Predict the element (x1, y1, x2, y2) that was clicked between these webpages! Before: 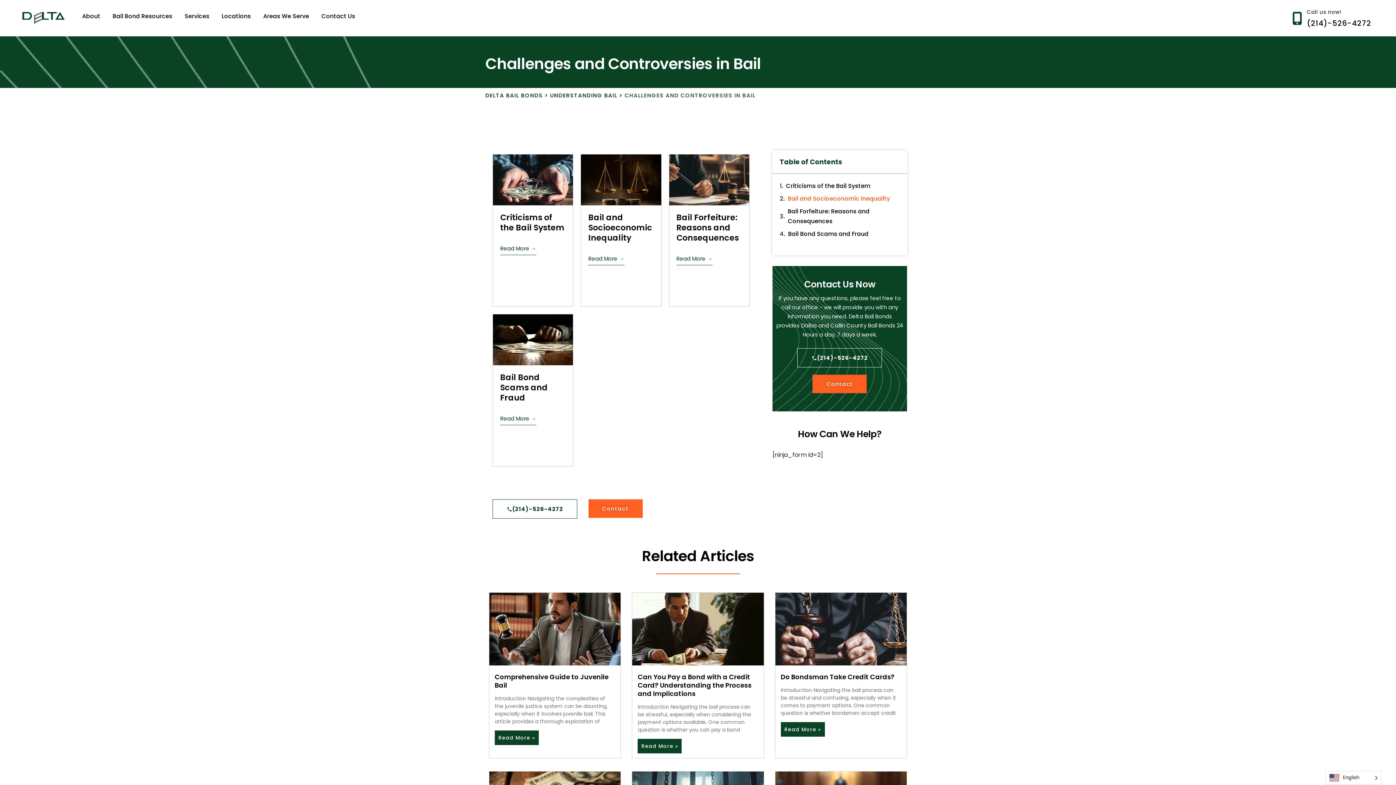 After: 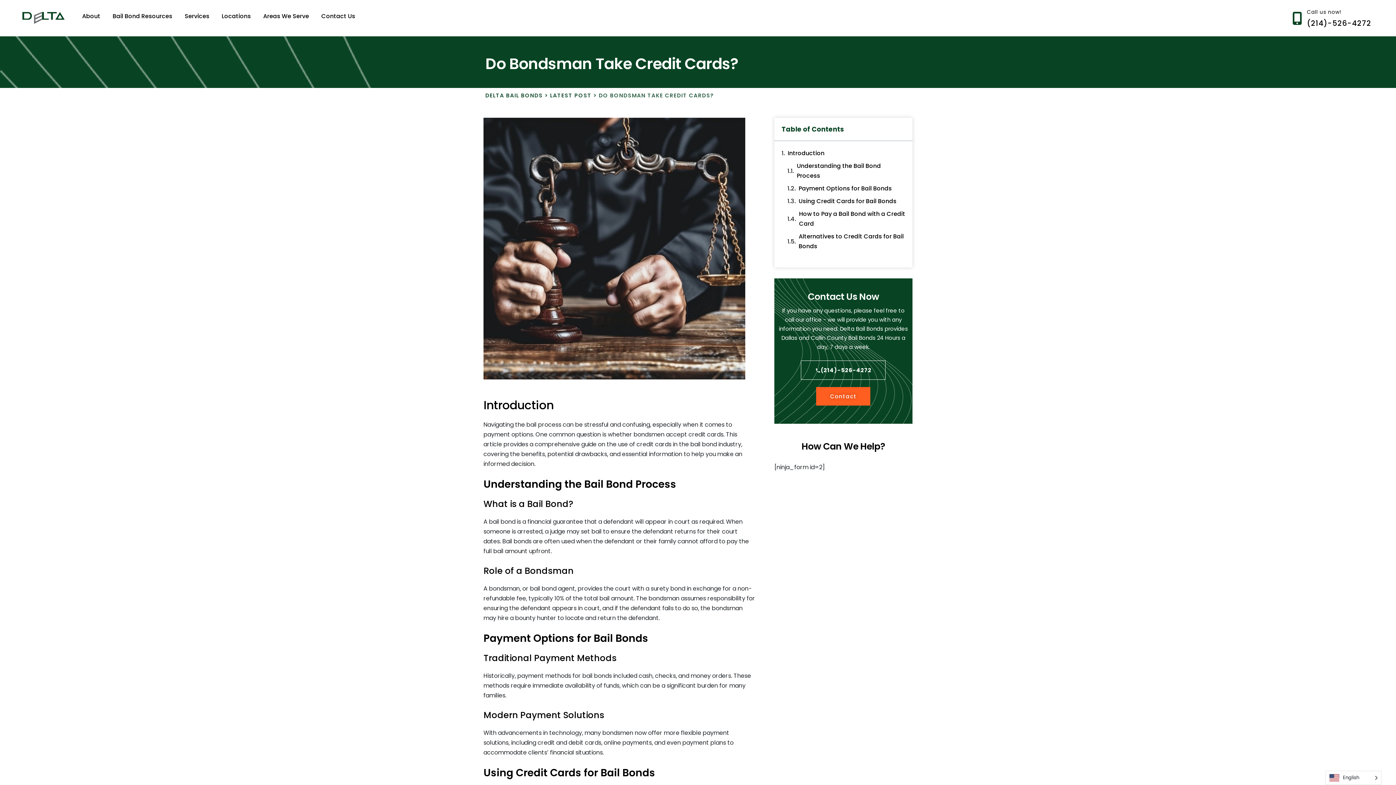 Action: bbox: (775, 593, 906, 665)